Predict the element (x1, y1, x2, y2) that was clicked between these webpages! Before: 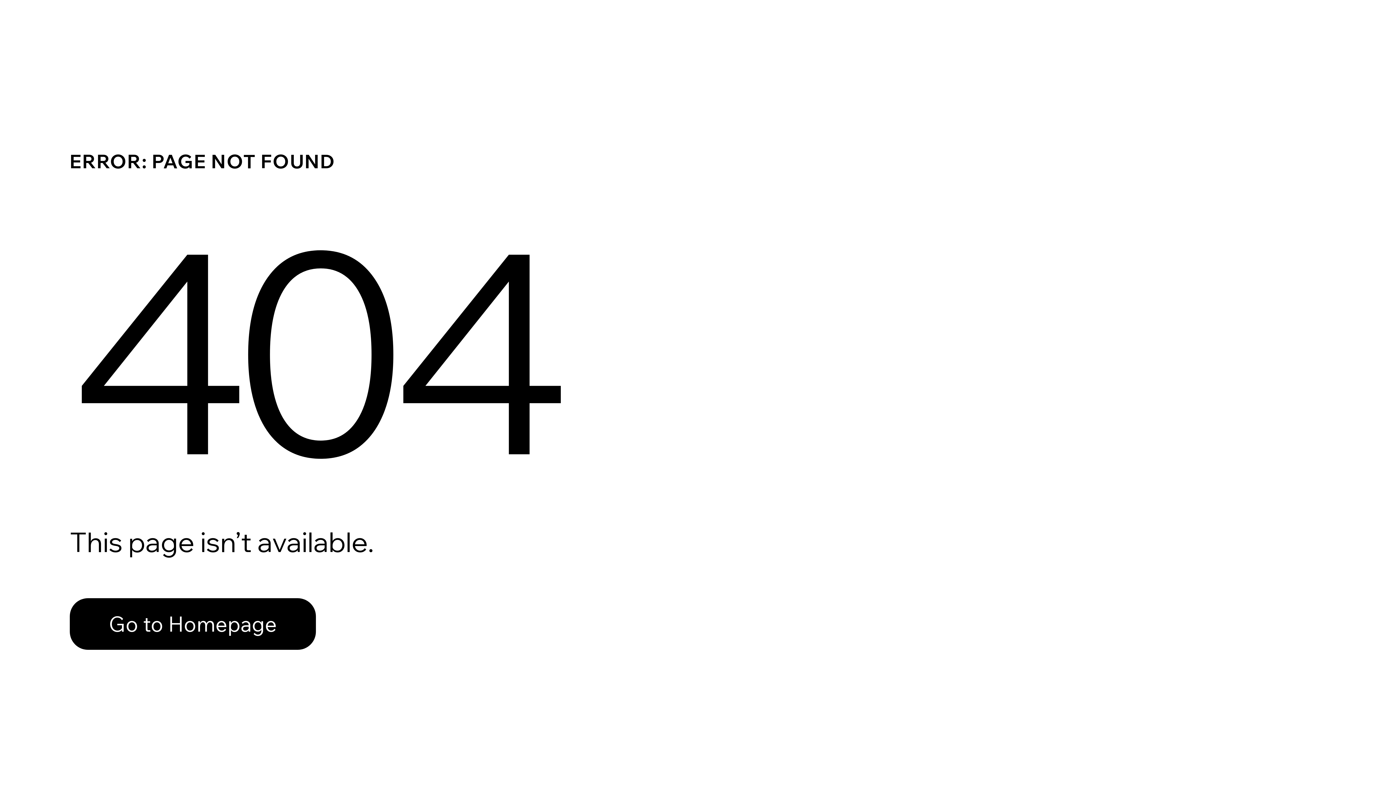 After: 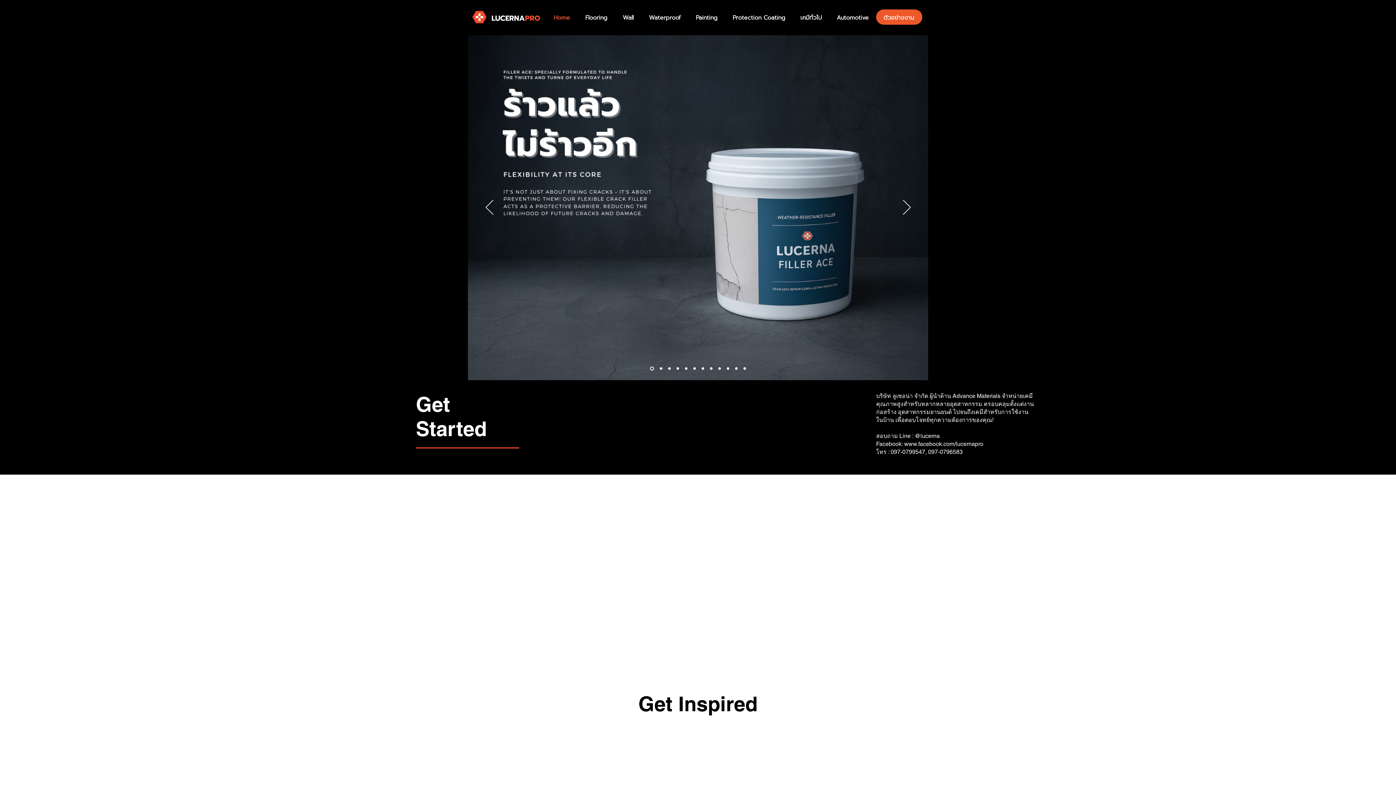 Action: label: Go to Homepage bbox: (69, 582, 768, 659)